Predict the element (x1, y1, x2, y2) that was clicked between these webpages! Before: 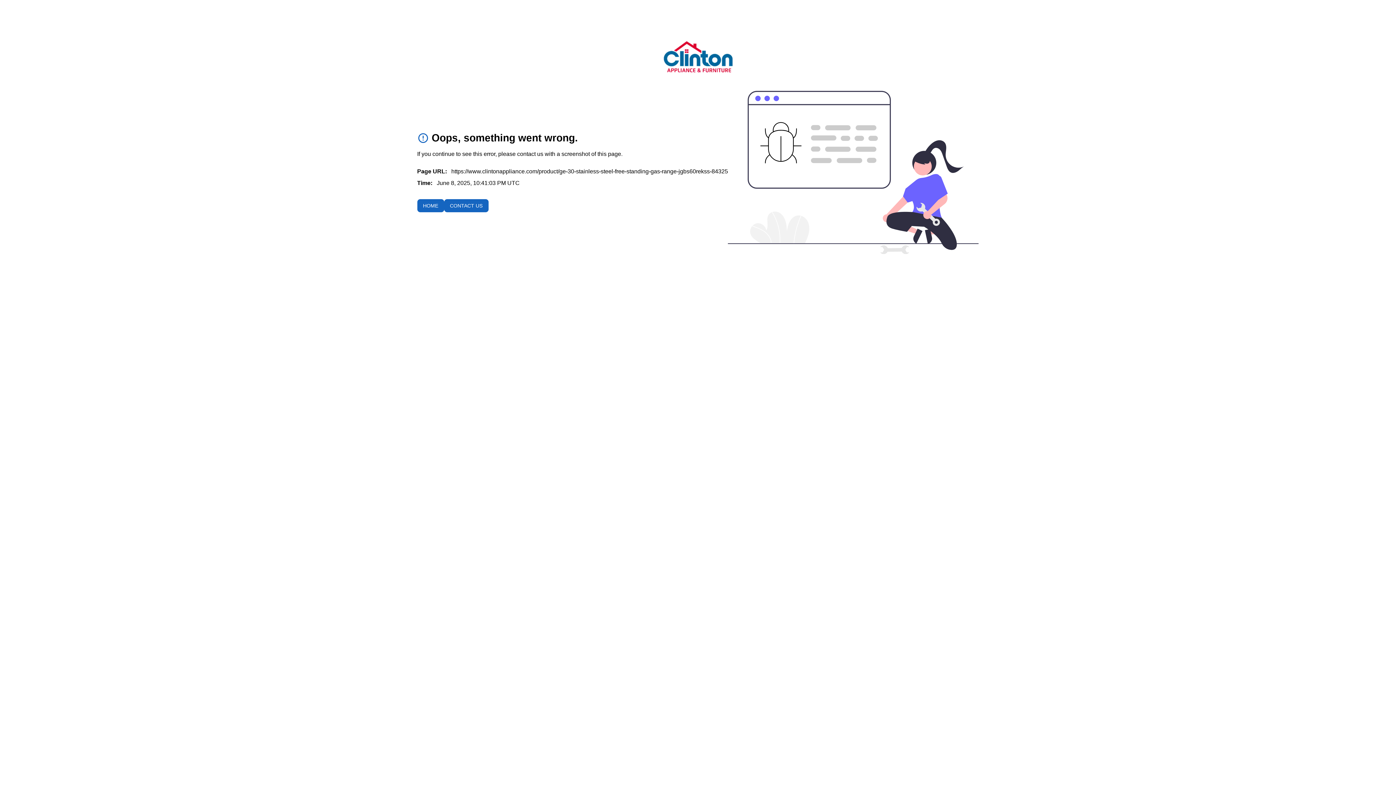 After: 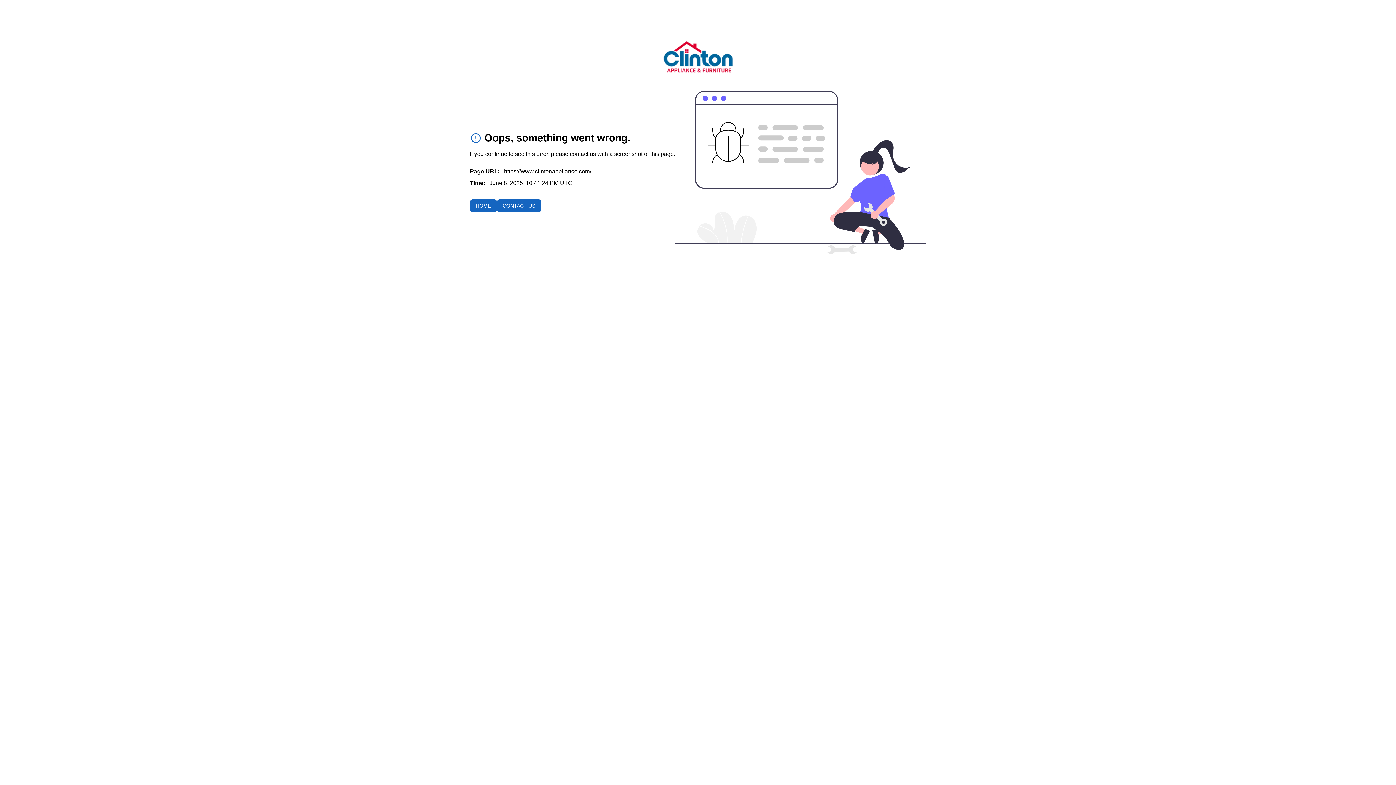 Action: label: To home page bbox: (628, 40, 767, 72)